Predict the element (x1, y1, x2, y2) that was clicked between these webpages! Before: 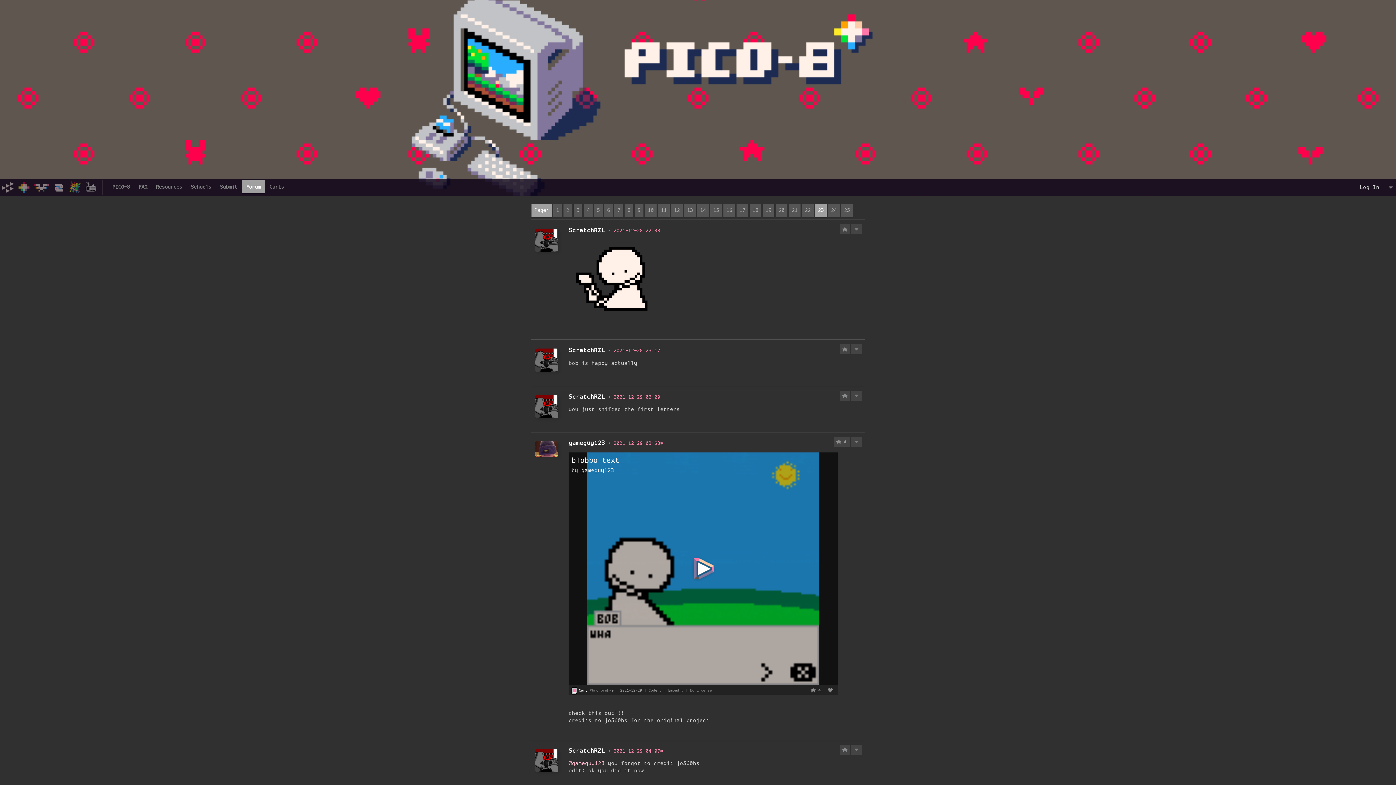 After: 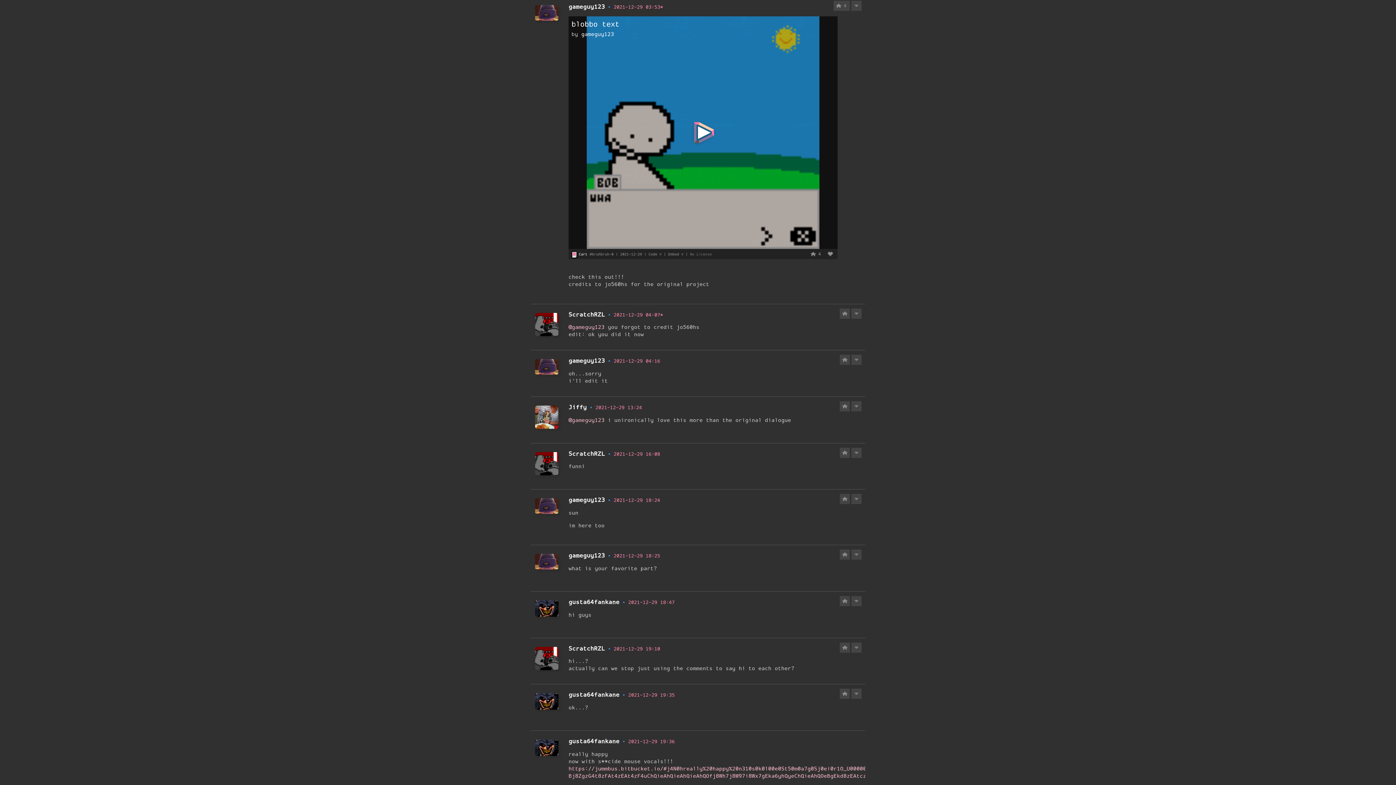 Action: label: 2021-12-29 03:53* bbox: (613, 440, 663, 446)